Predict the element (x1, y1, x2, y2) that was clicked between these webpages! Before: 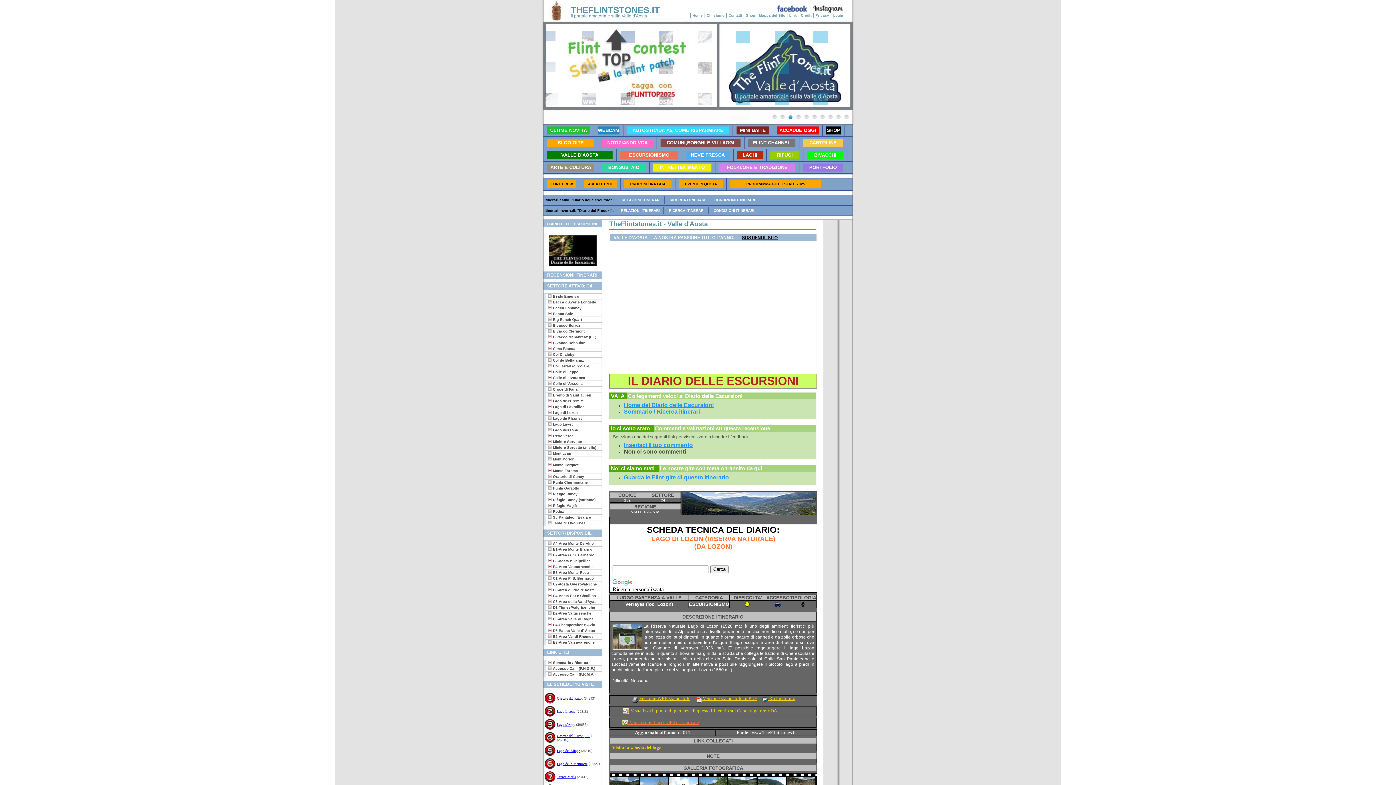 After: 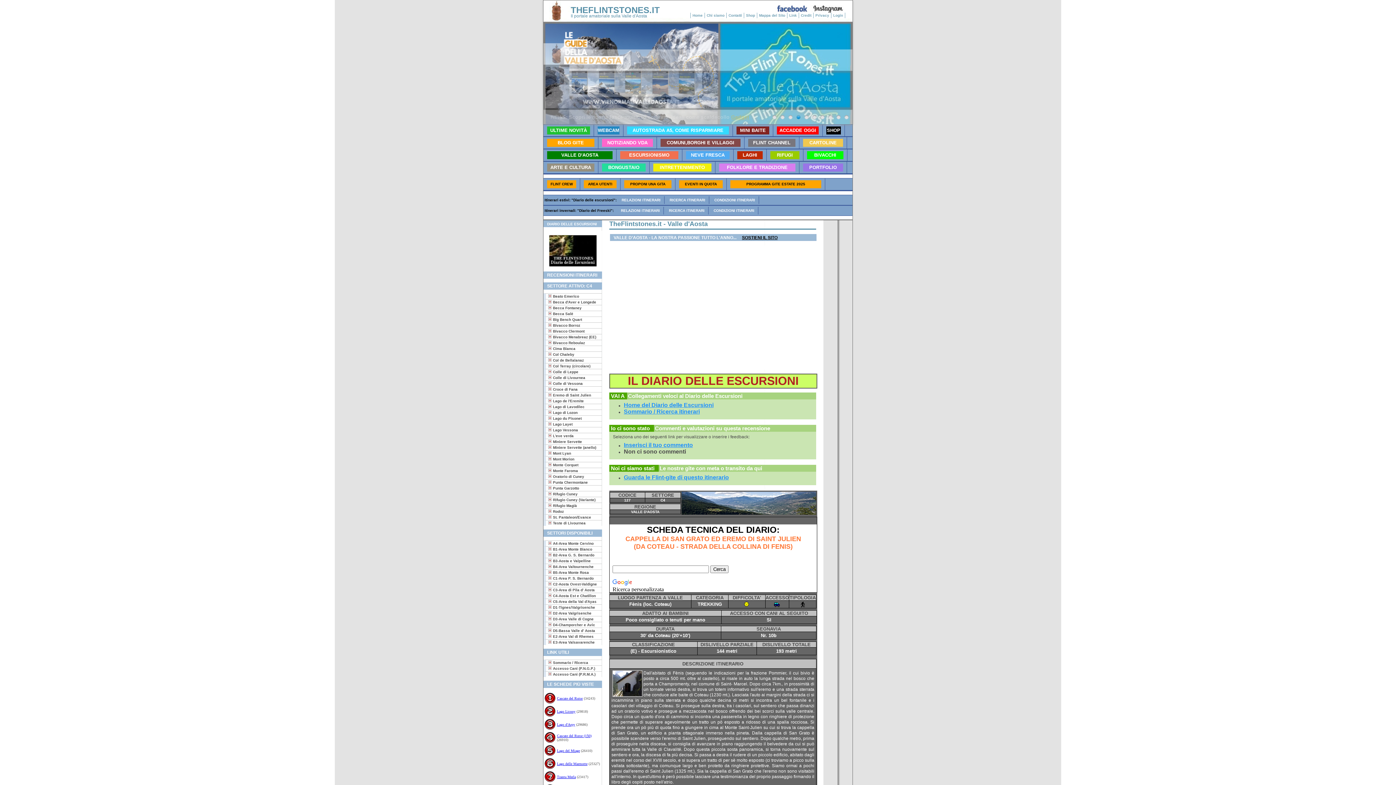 Action: label:  Eremo di Saint Julien bbox: (543, 392, 602, 398)